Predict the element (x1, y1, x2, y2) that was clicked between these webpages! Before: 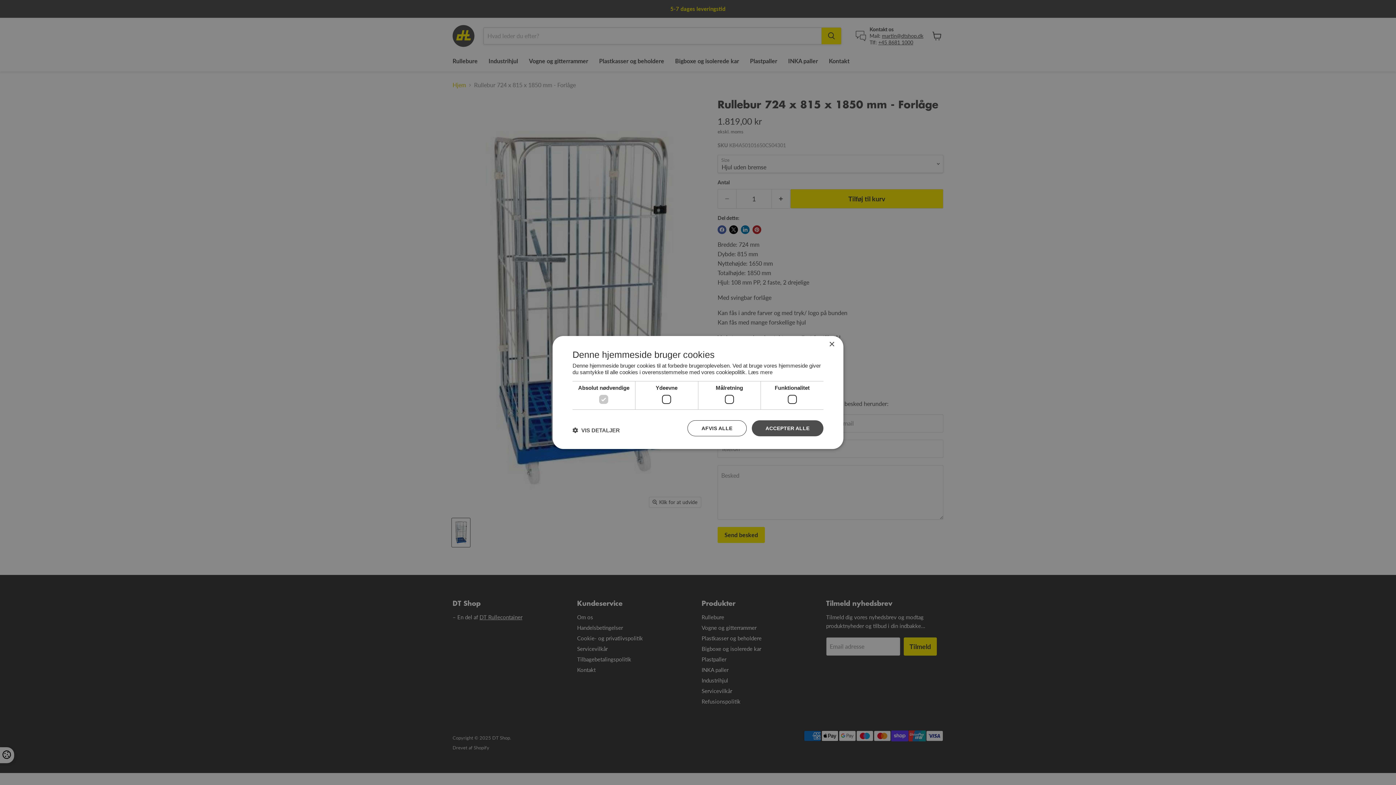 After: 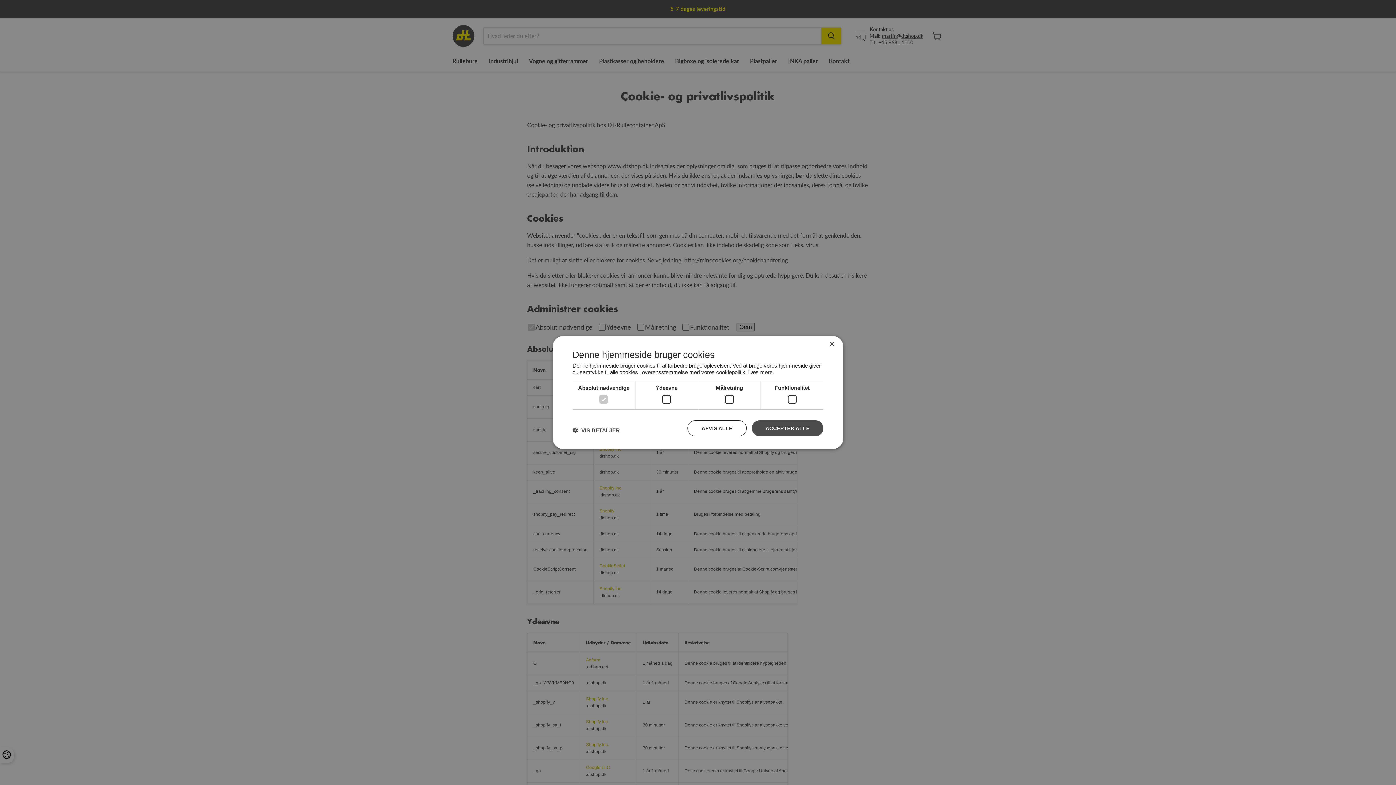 Action: bbox: (748, 369, 772, 375) label: Læs mere